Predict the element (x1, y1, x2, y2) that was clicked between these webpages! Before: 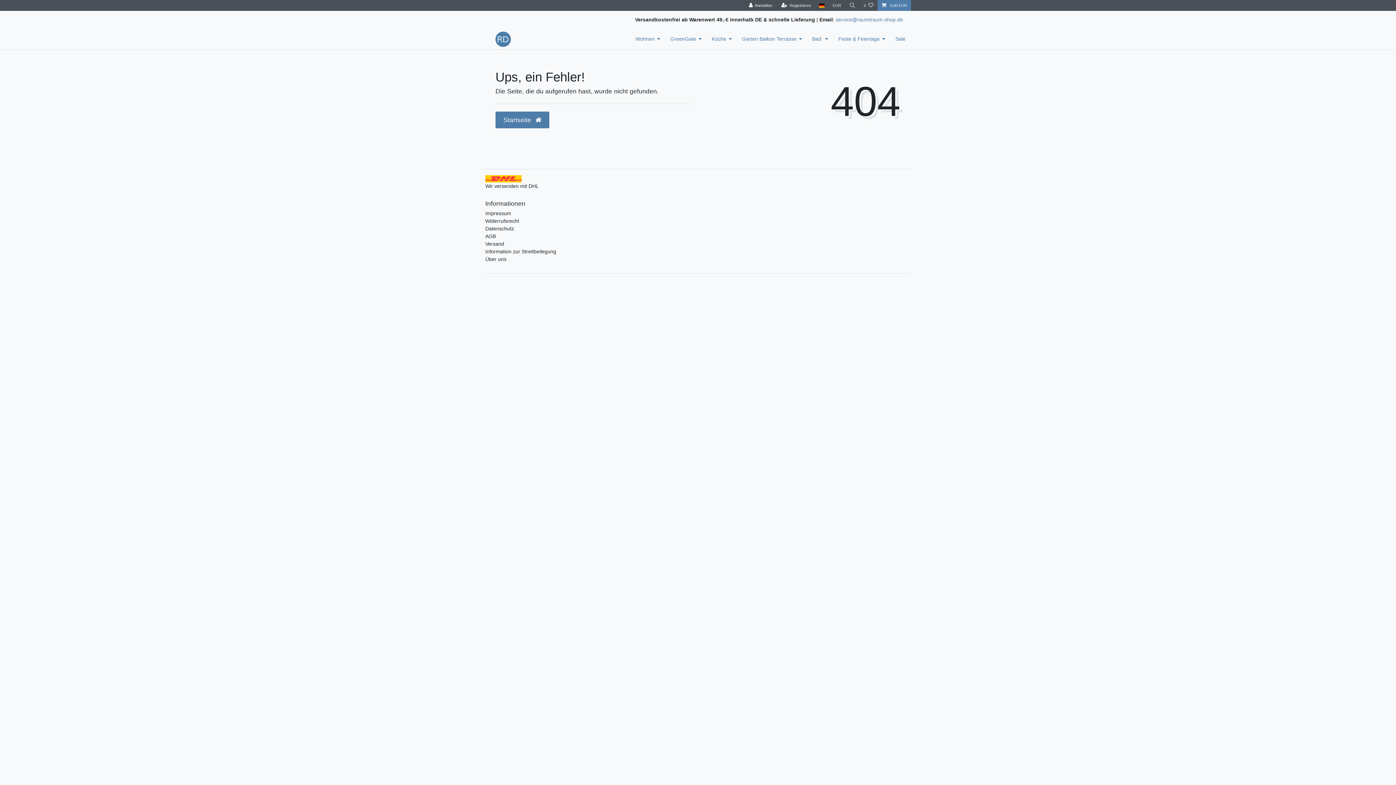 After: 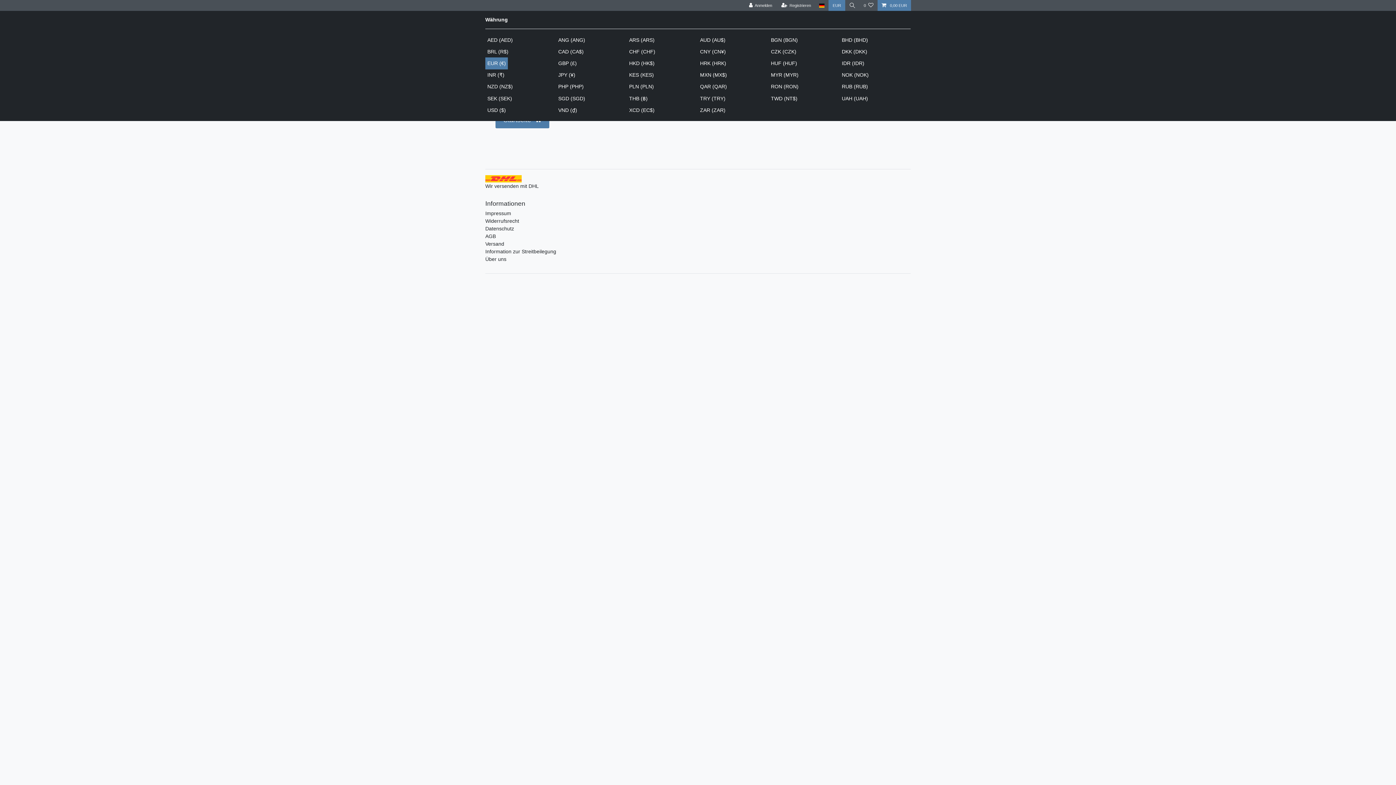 Action: bbox: (828, 0, 845, 10) label: Währung